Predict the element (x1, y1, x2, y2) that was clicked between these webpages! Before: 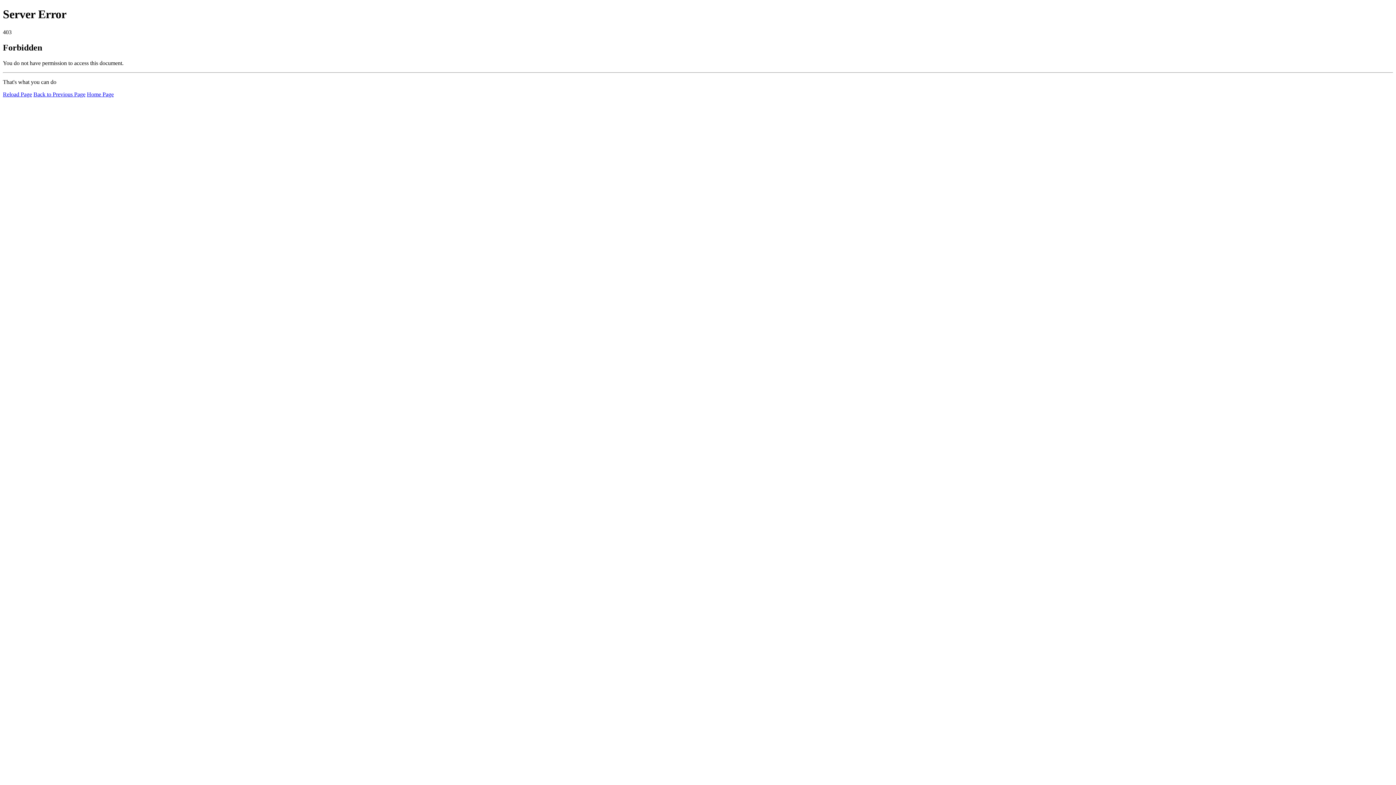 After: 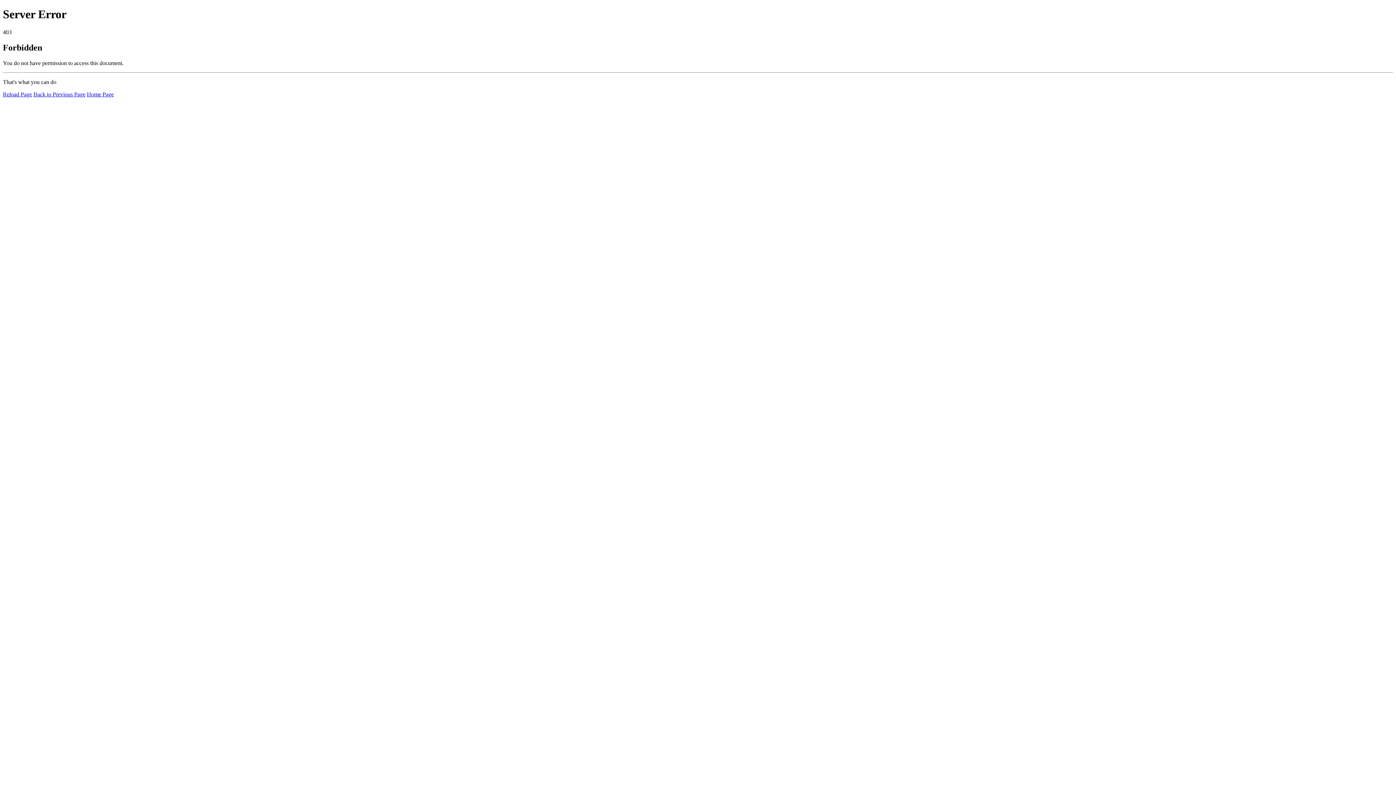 Action: bbox: (2, 91, 32, 97) label: Reload Page